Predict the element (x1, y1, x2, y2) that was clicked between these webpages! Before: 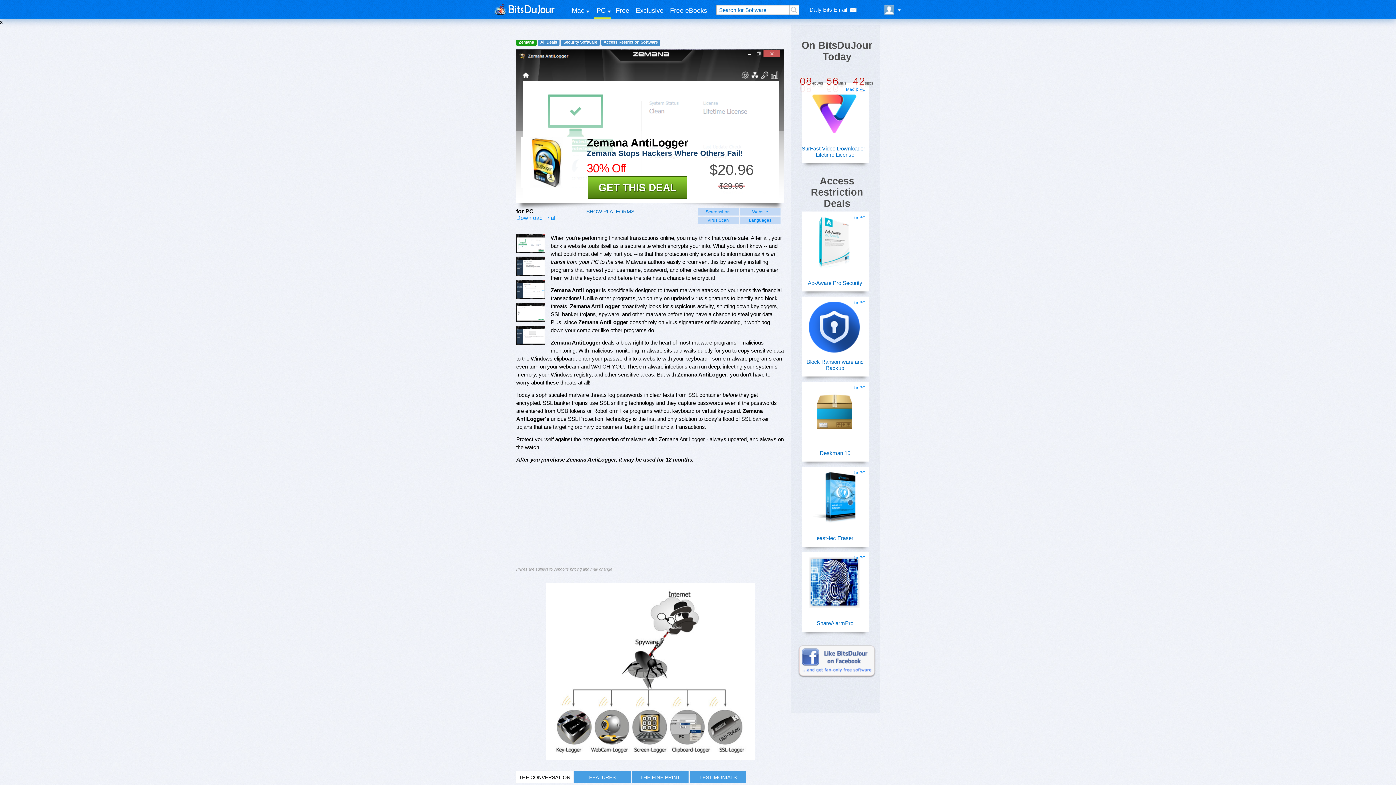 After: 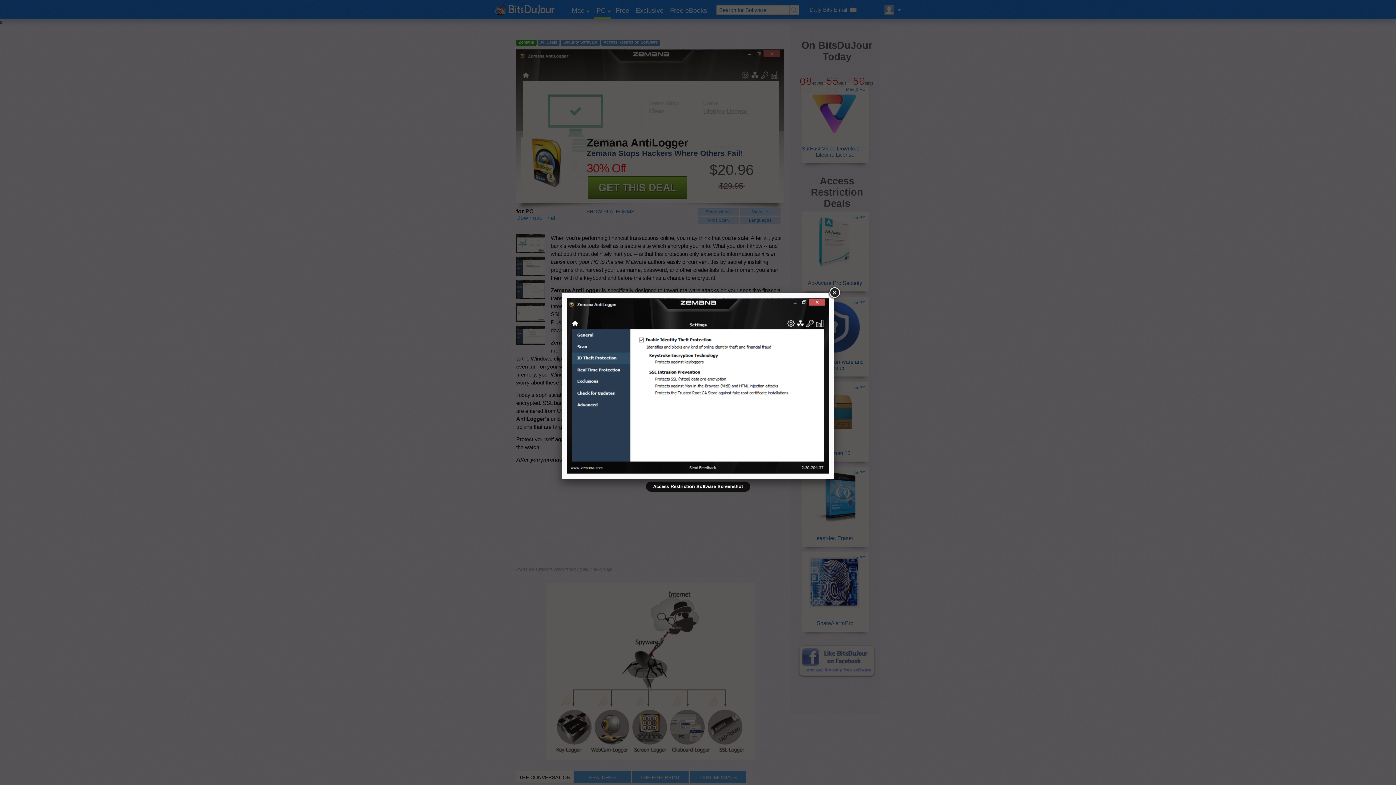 Action: bbox: (516, 256, 545, 276)